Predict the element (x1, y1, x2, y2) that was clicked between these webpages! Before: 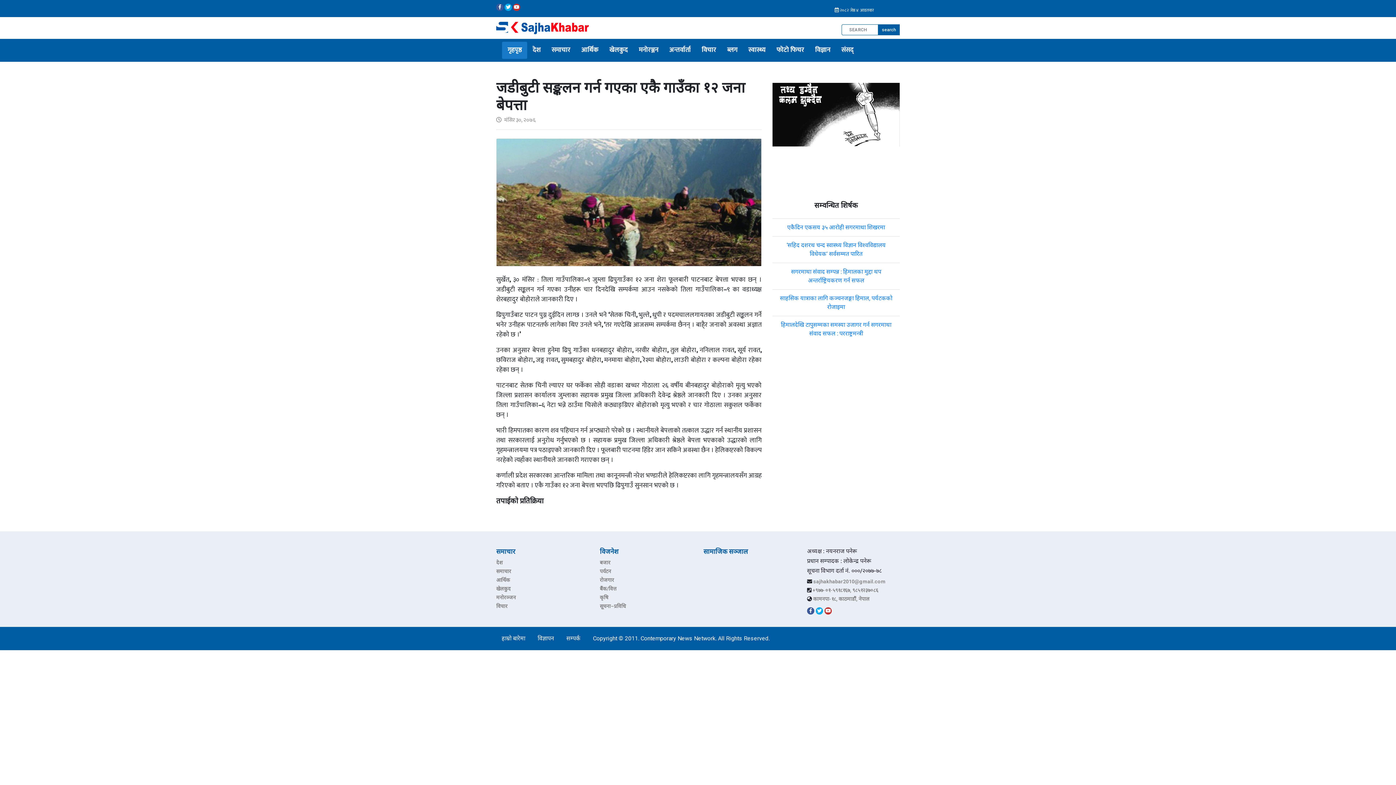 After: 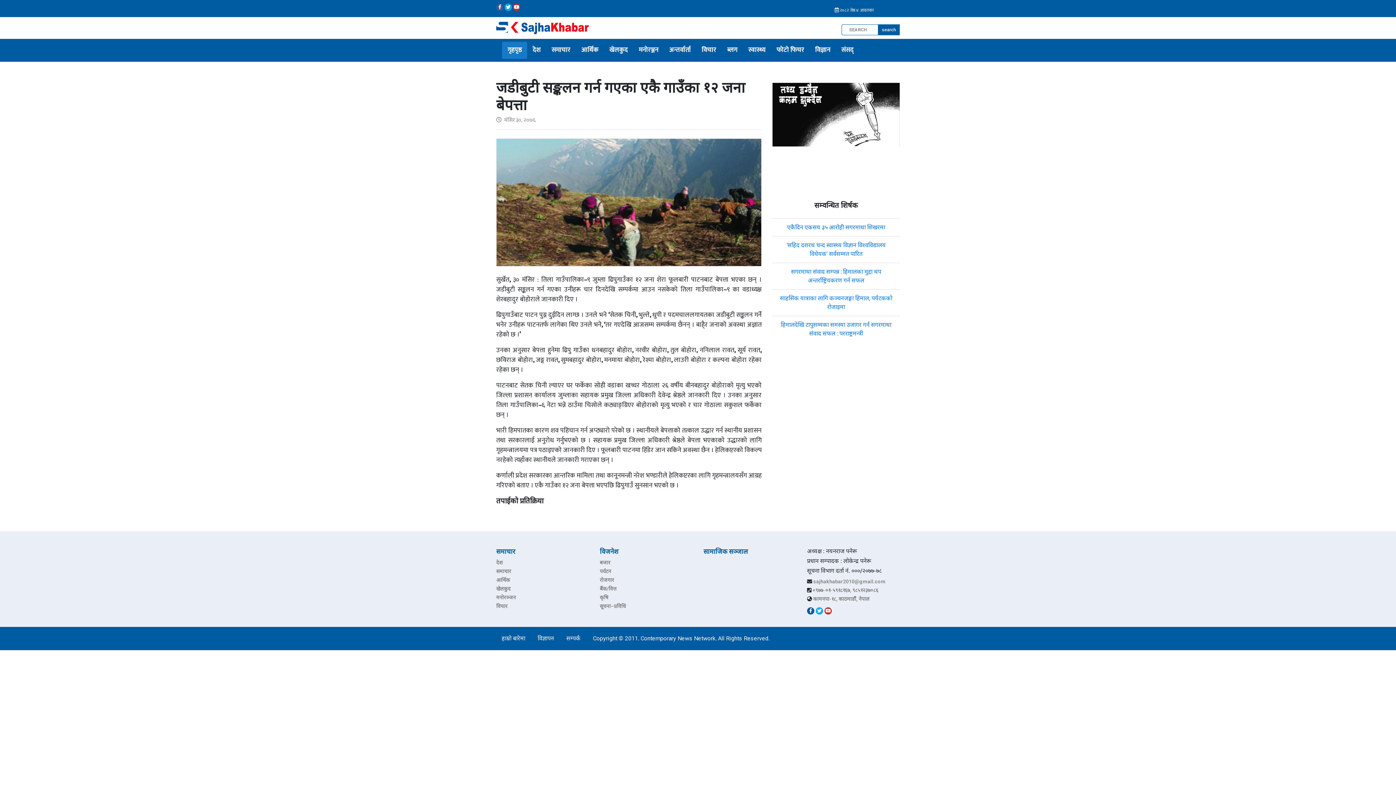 Action: bbox: (807, 607, 814, 614)